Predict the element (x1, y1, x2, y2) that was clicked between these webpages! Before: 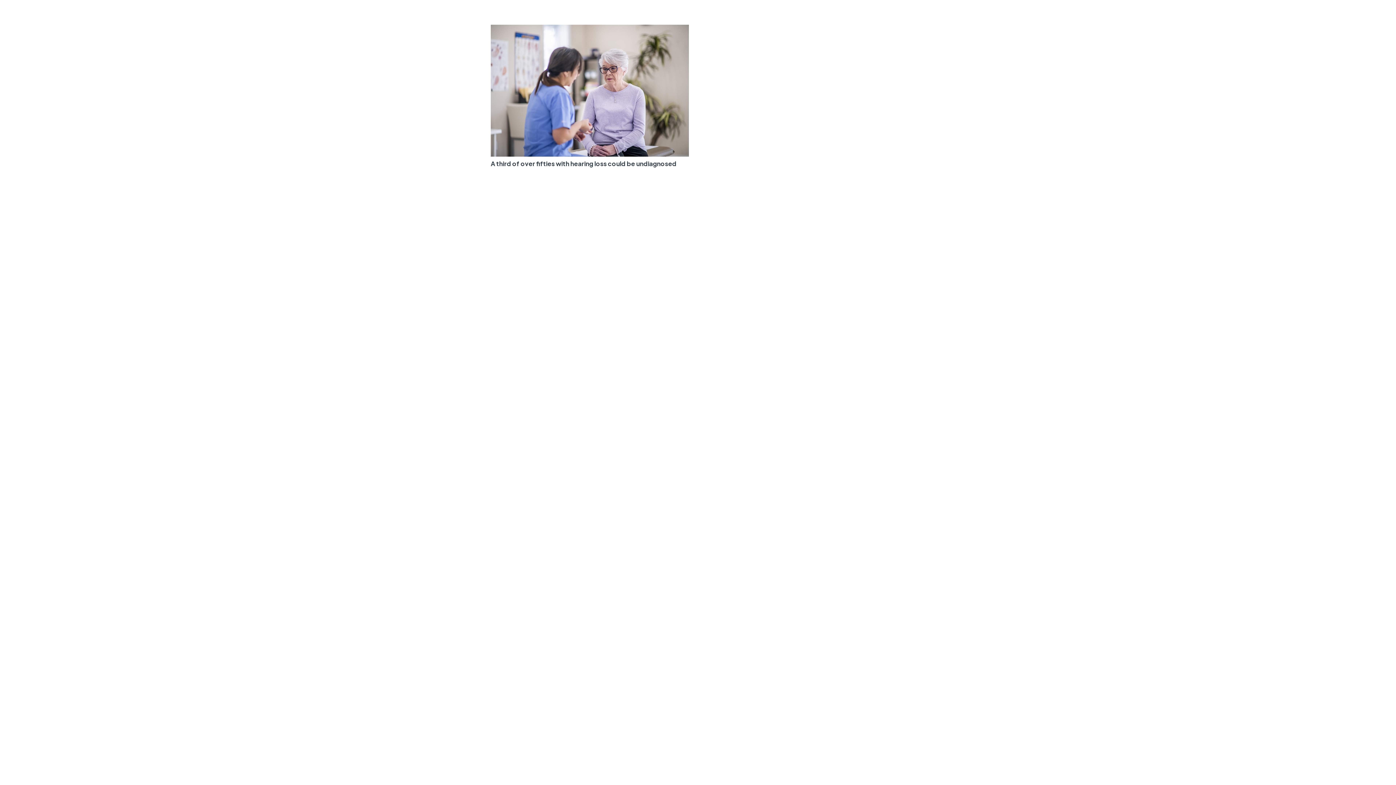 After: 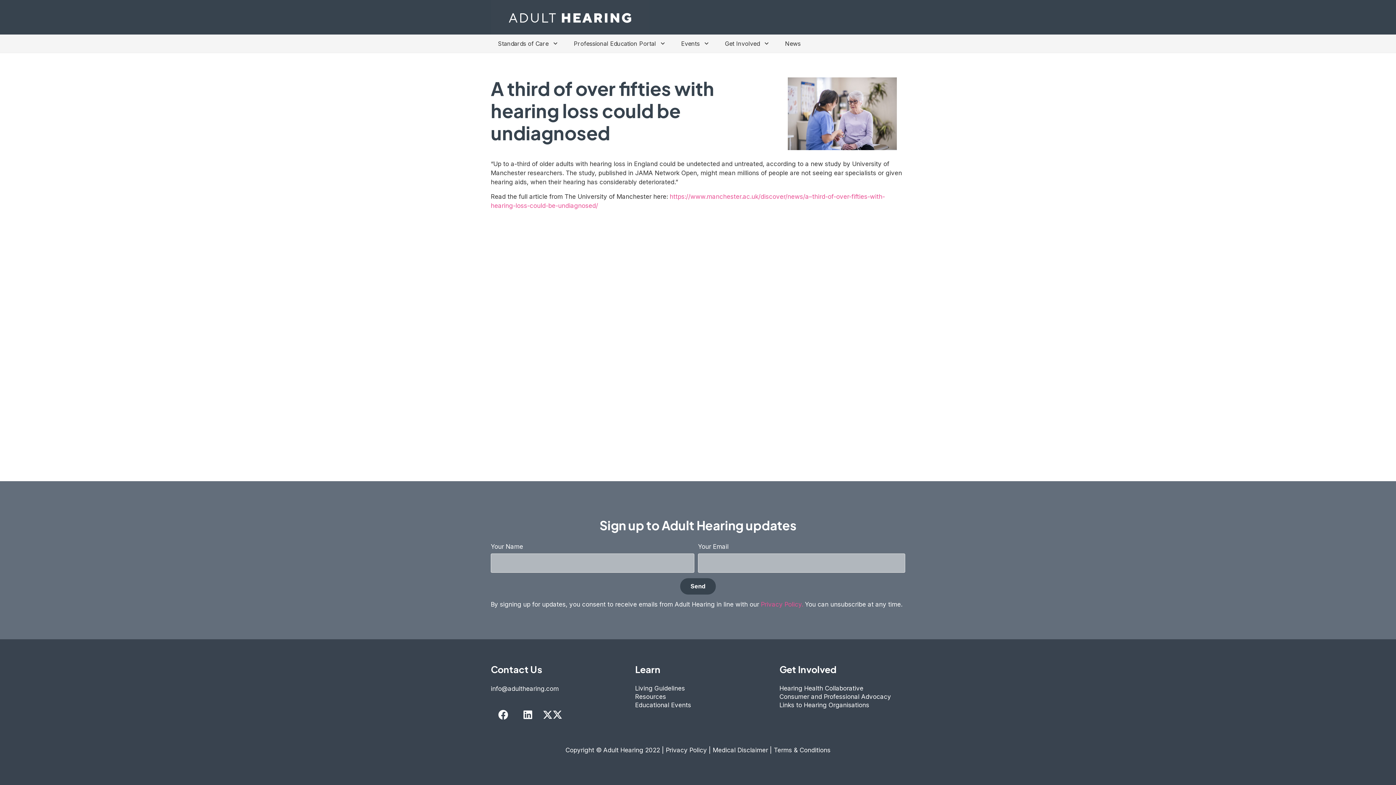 Action: bbox: (490, 25, 688, 32) label: A third of over fifties with hearing loss could be undiagnosed